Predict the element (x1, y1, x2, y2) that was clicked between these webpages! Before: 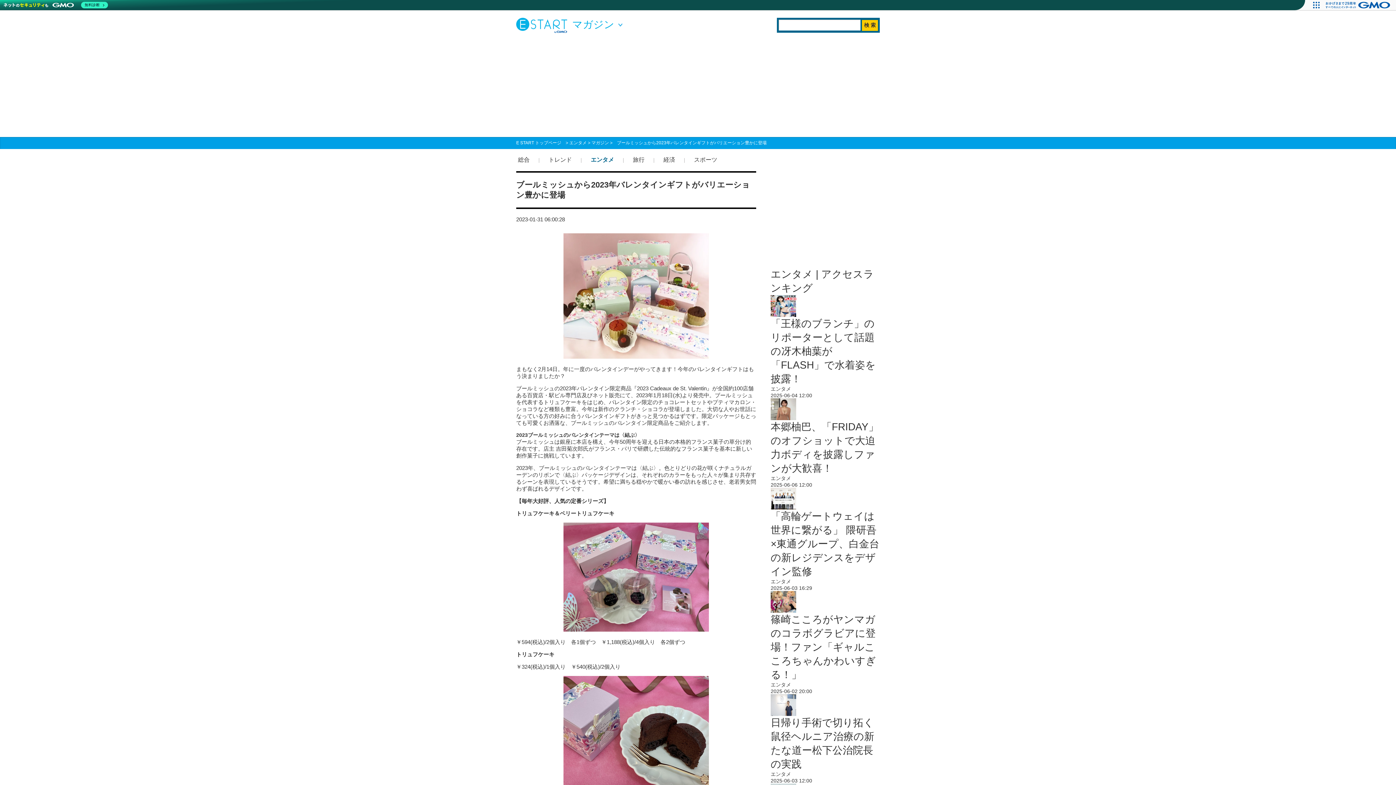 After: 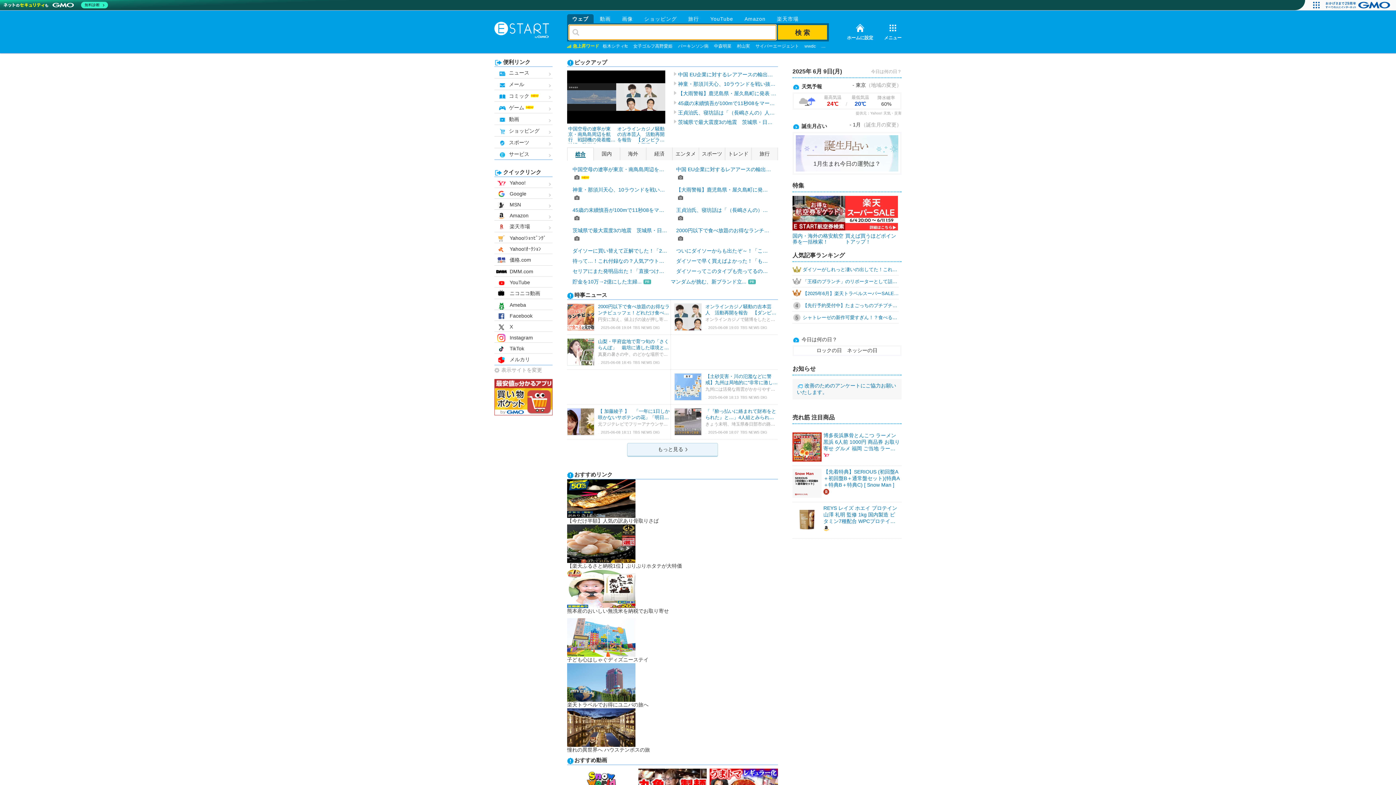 Action: bbox: (516, 22, 570, 28)